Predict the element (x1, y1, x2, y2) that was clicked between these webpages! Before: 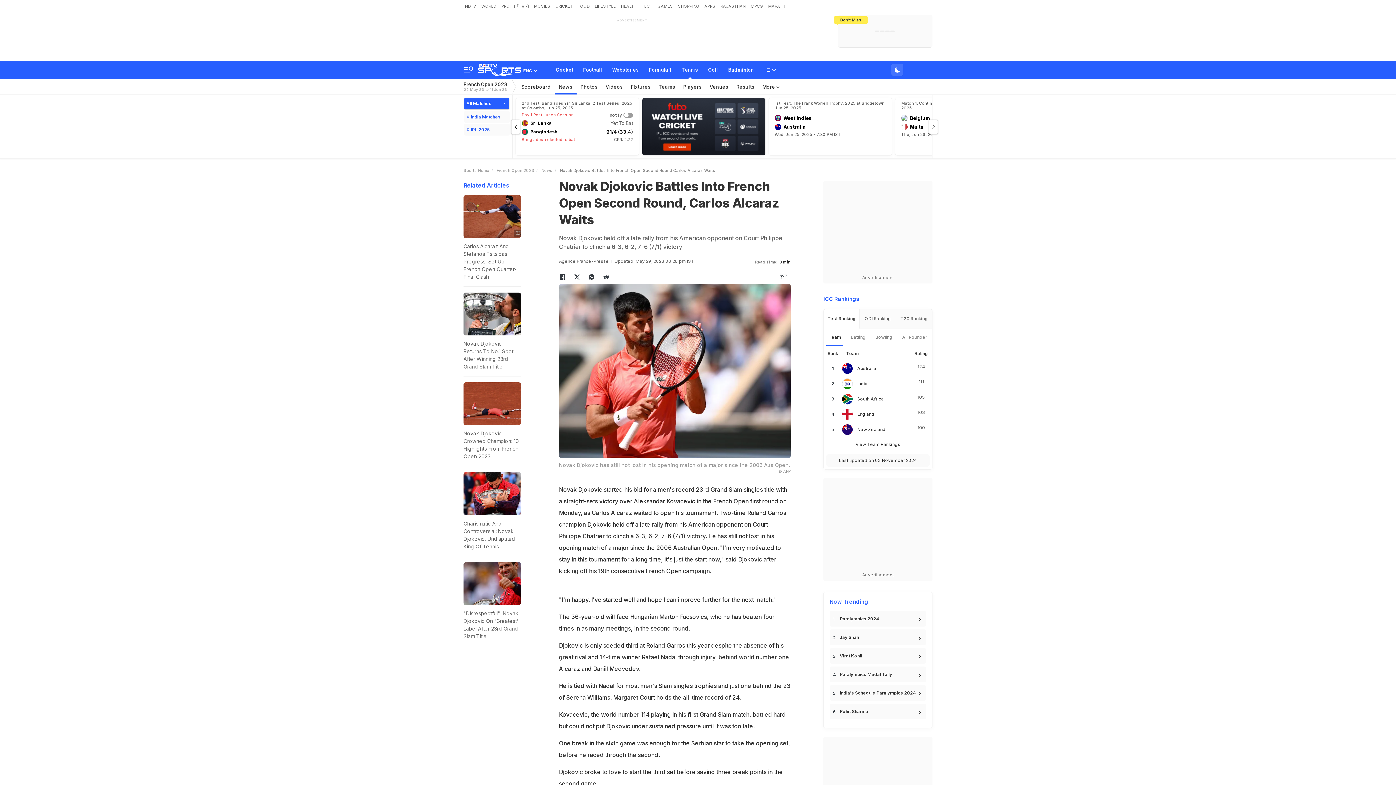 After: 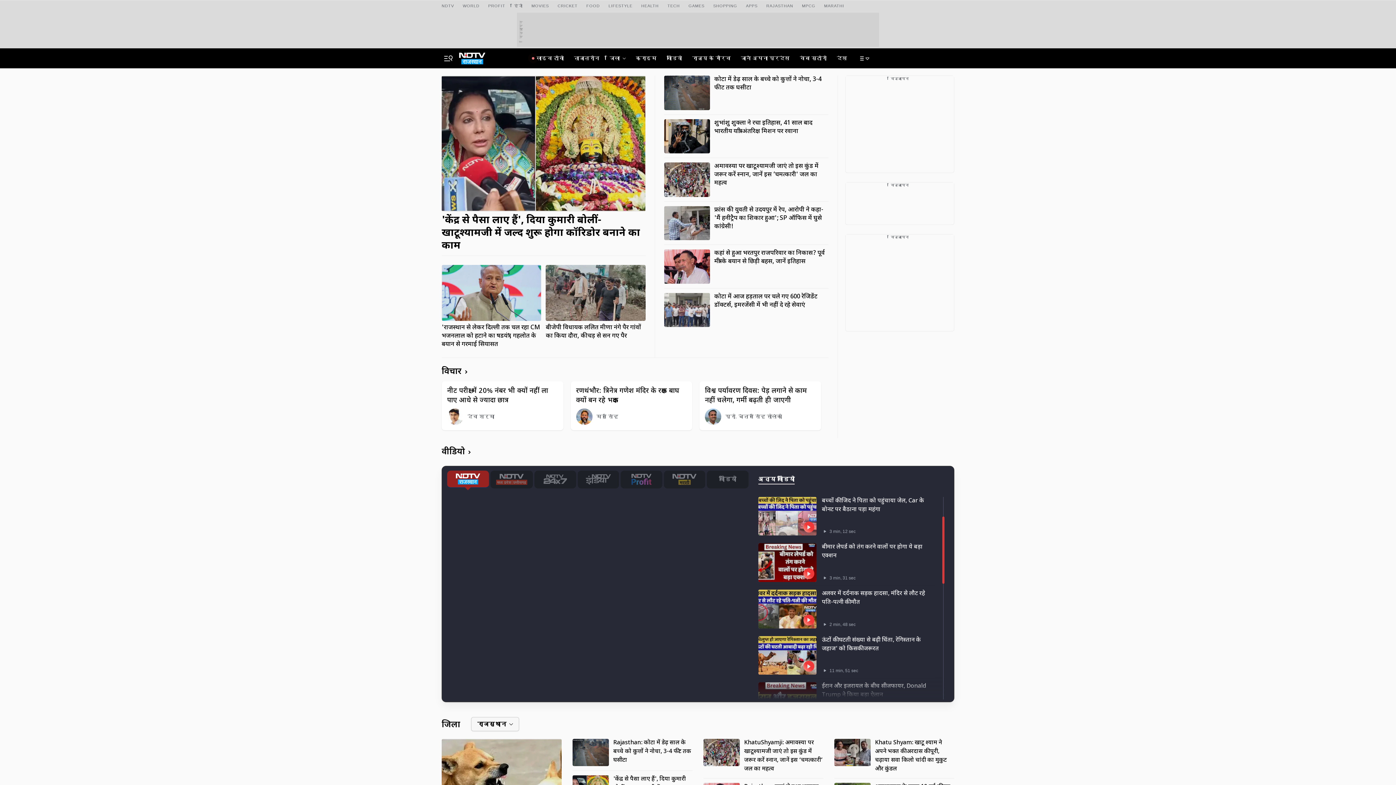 Action: label: RAJASTHAN bbox: (719, 0, 747, 12)